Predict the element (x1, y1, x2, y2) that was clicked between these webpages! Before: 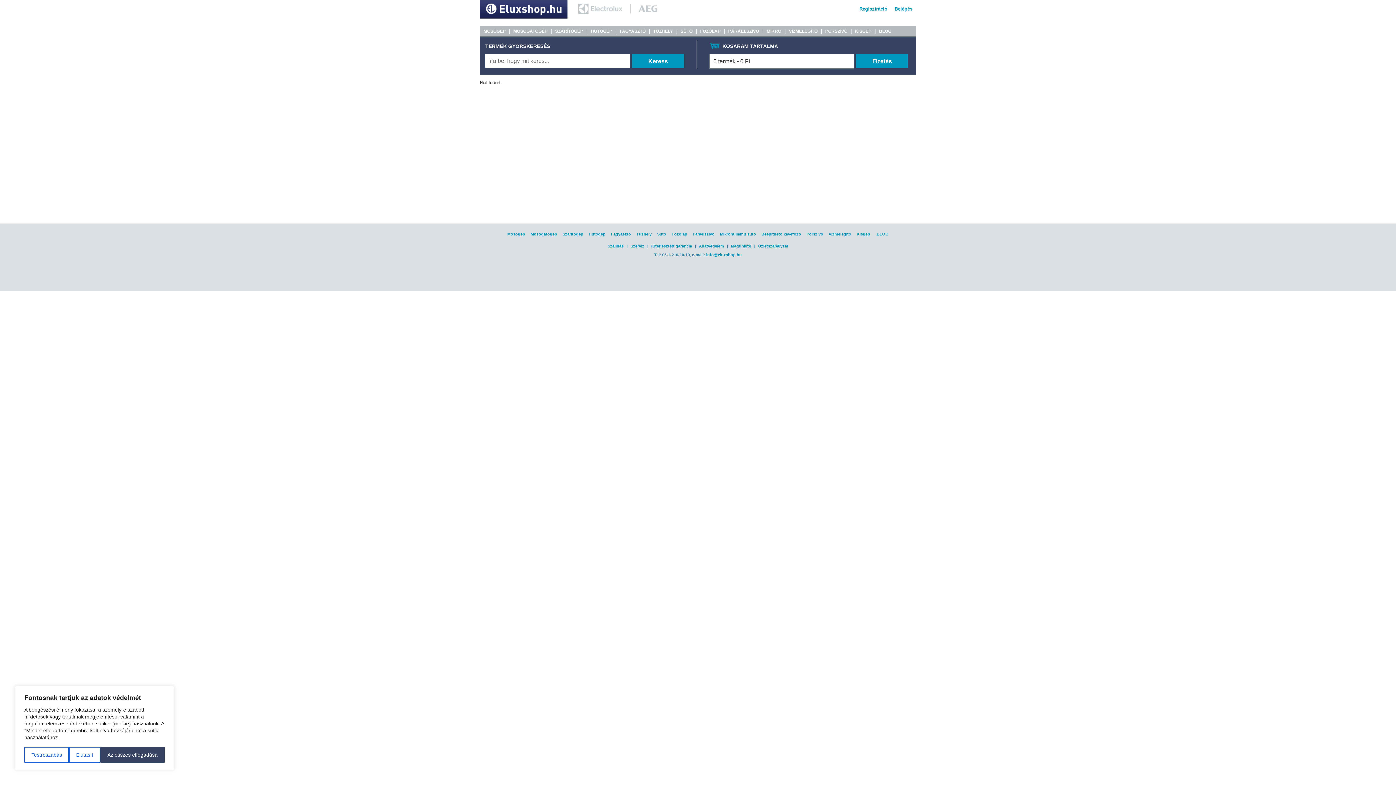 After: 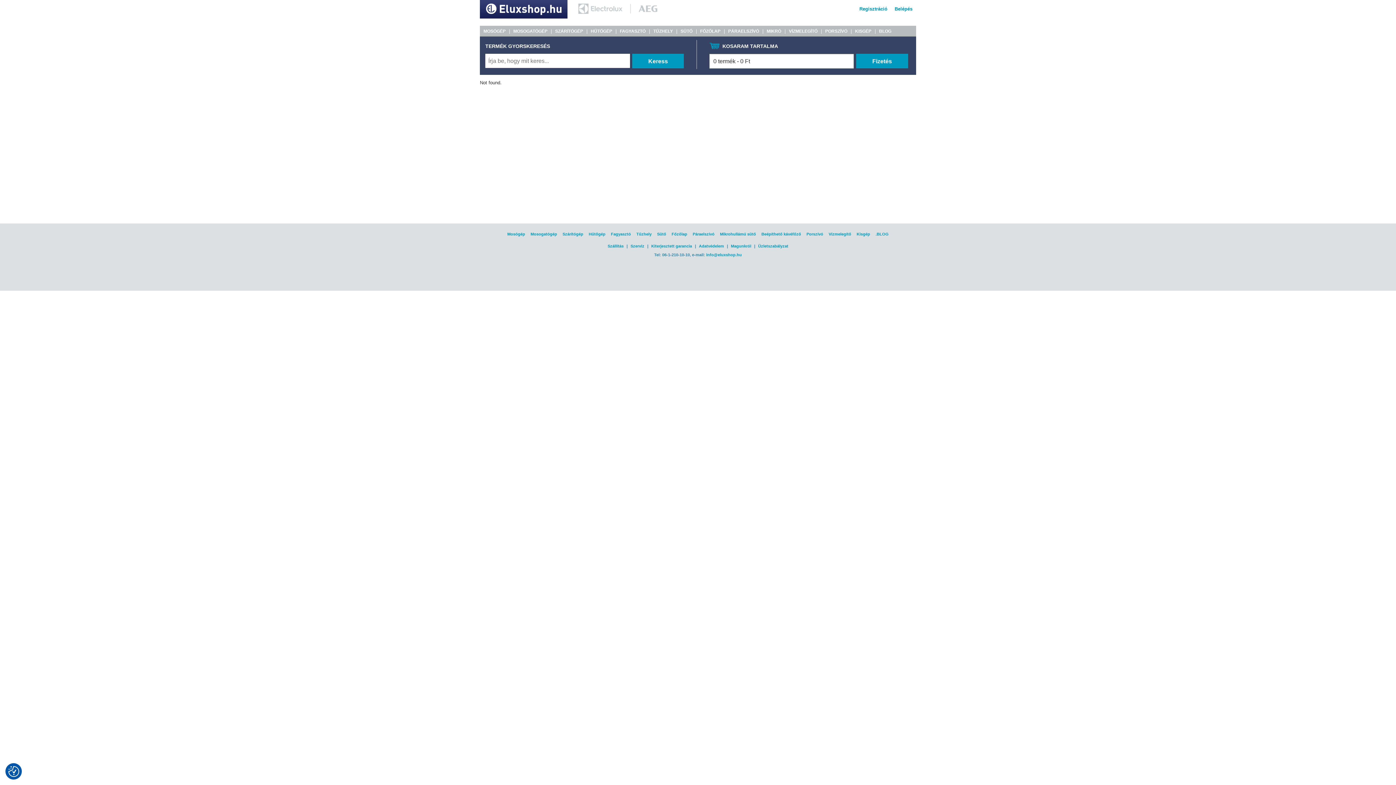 Action: label: Az összes elfogadása bbox: (100, 747, 164, 763)